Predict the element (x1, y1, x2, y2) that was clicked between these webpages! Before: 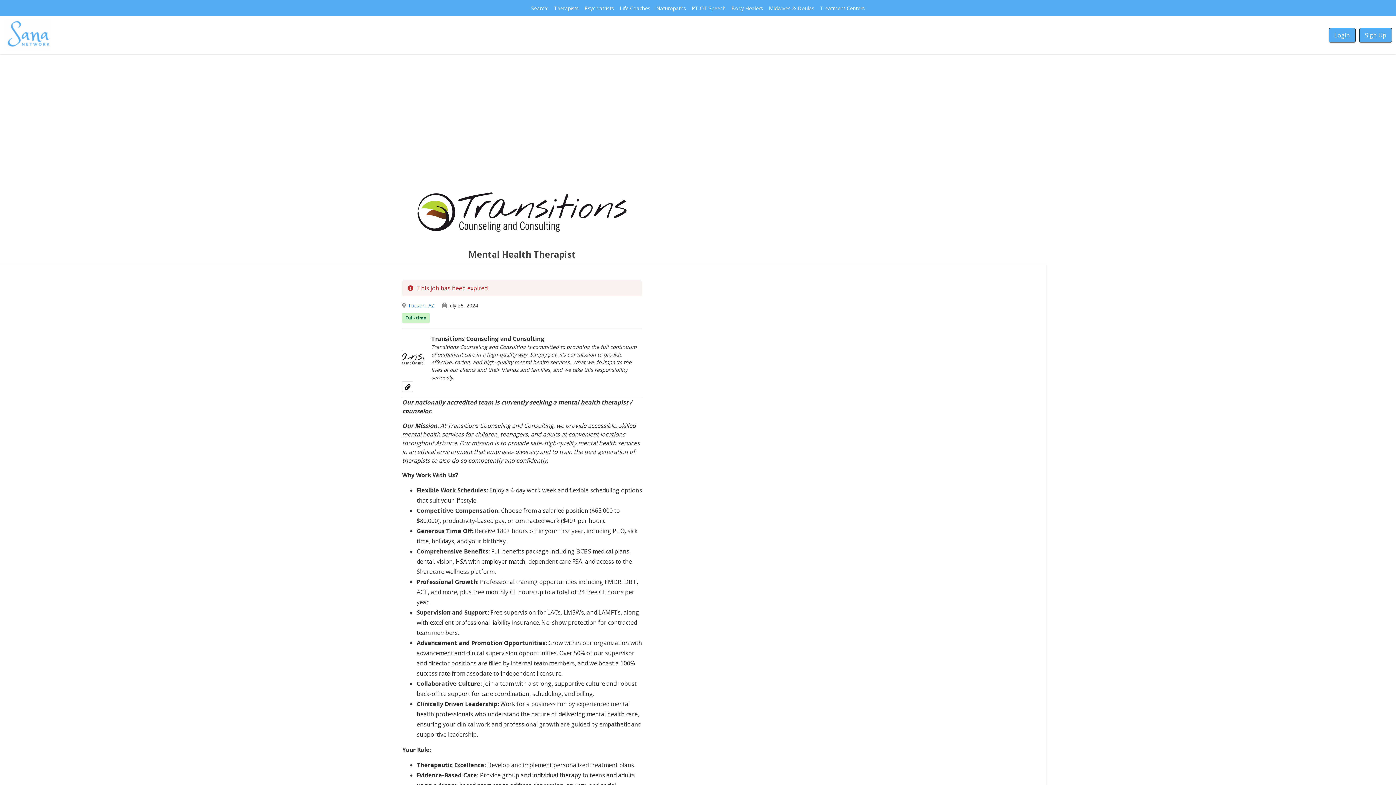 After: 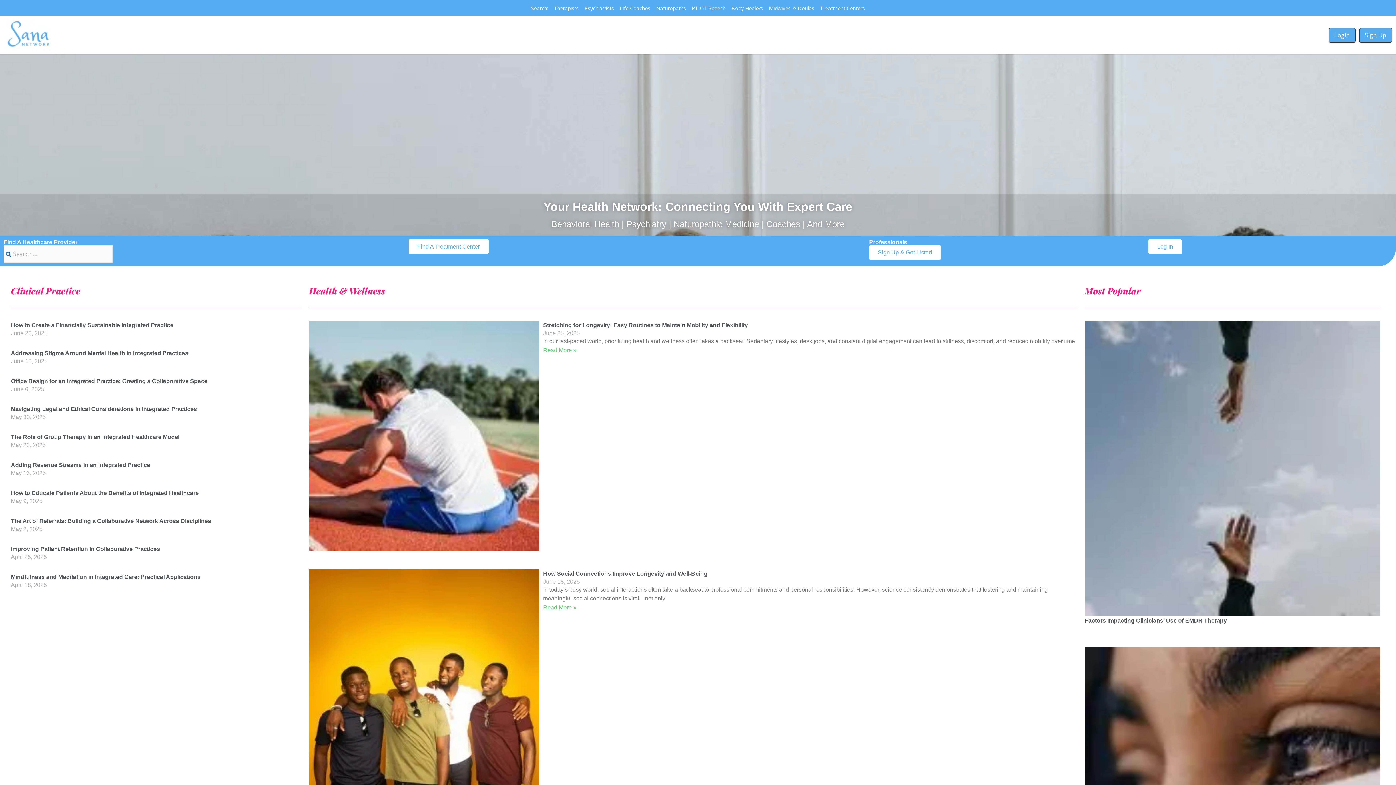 Action: bbox: (5, 30, 50, 38)